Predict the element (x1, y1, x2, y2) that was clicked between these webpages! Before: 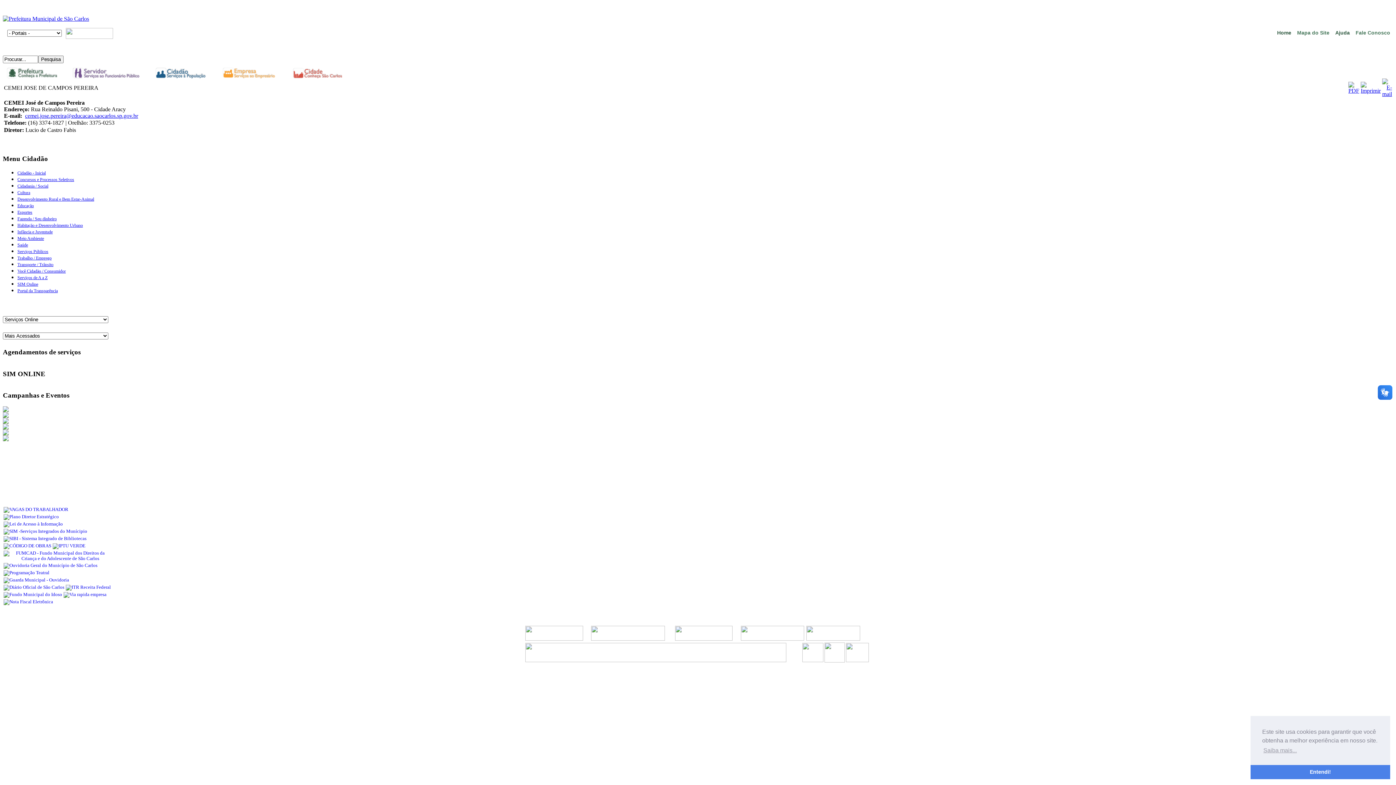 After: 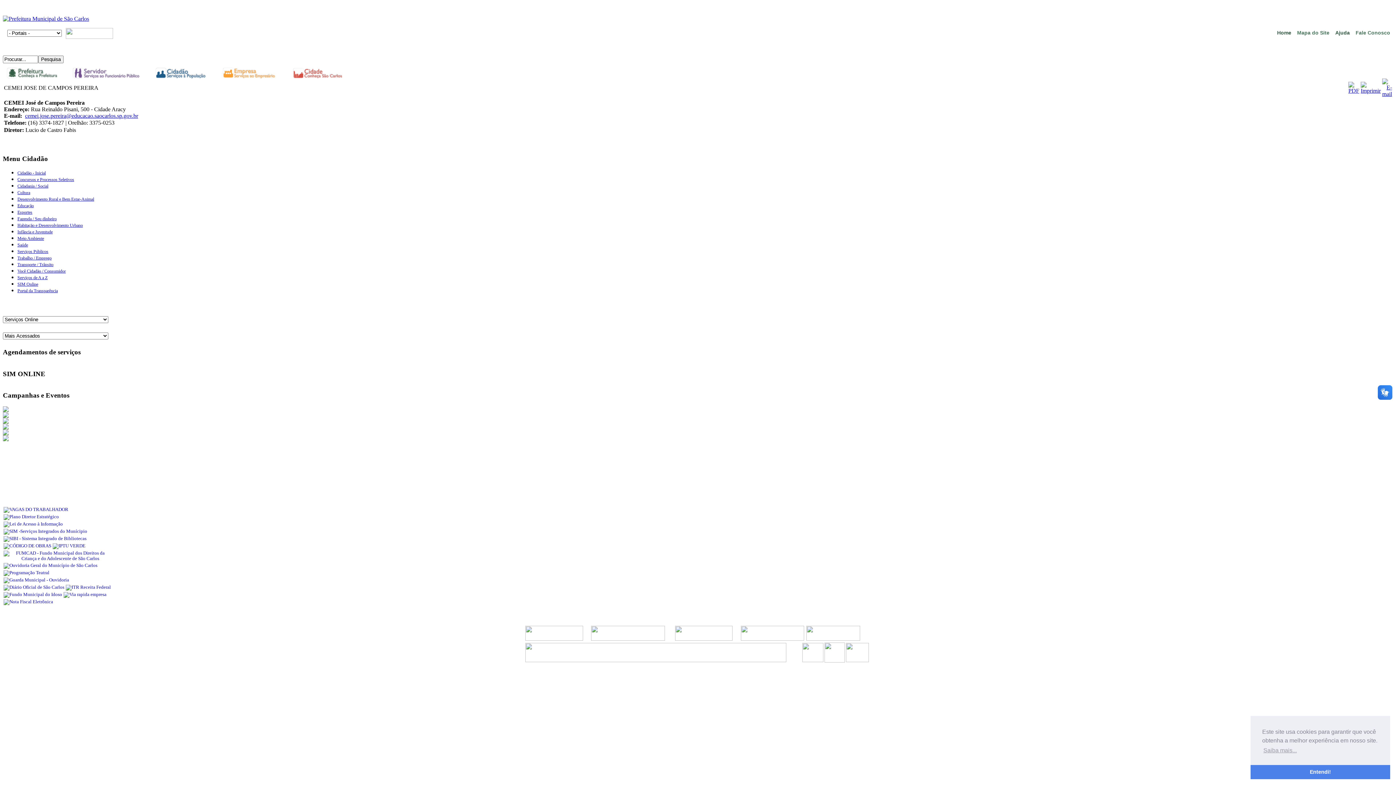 Action: bbox: (1382, 90, 1392, 97)